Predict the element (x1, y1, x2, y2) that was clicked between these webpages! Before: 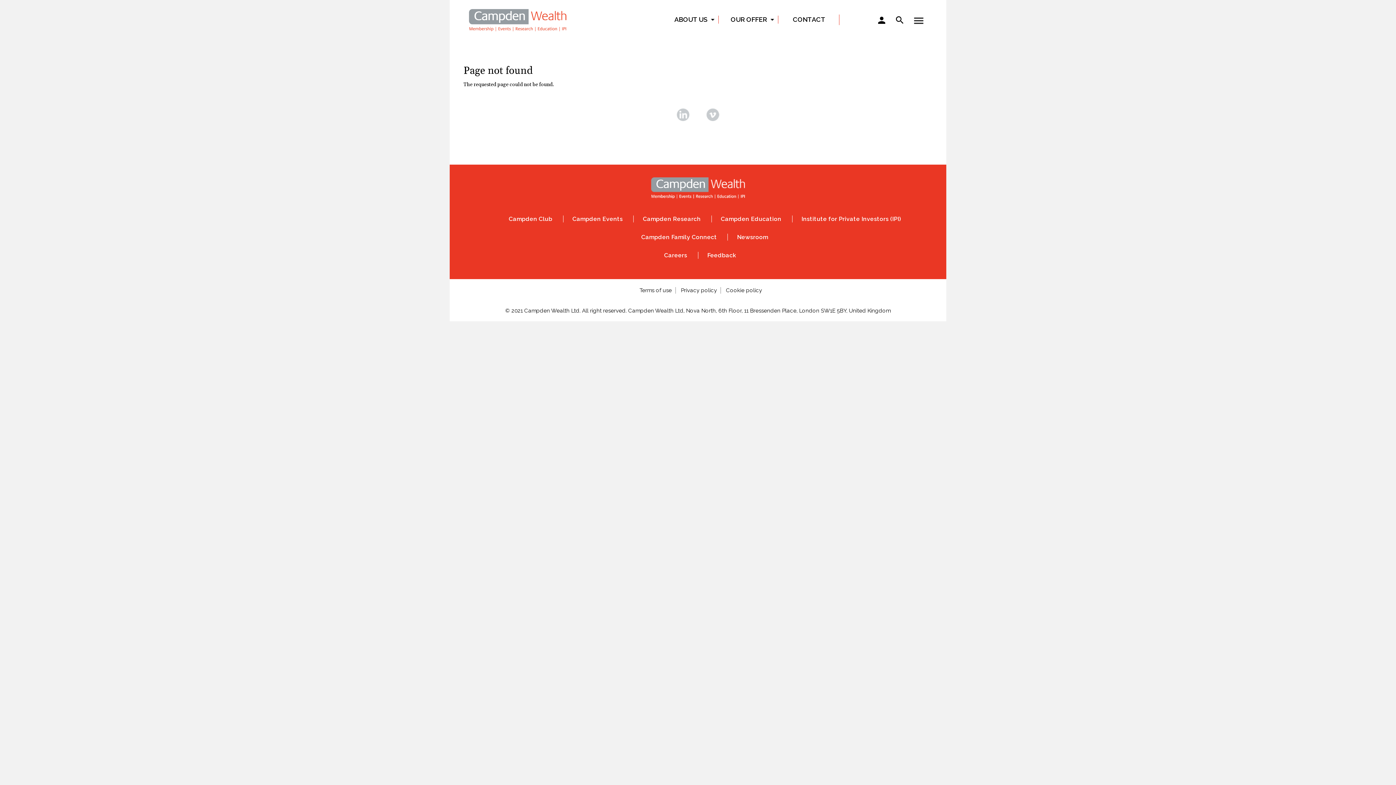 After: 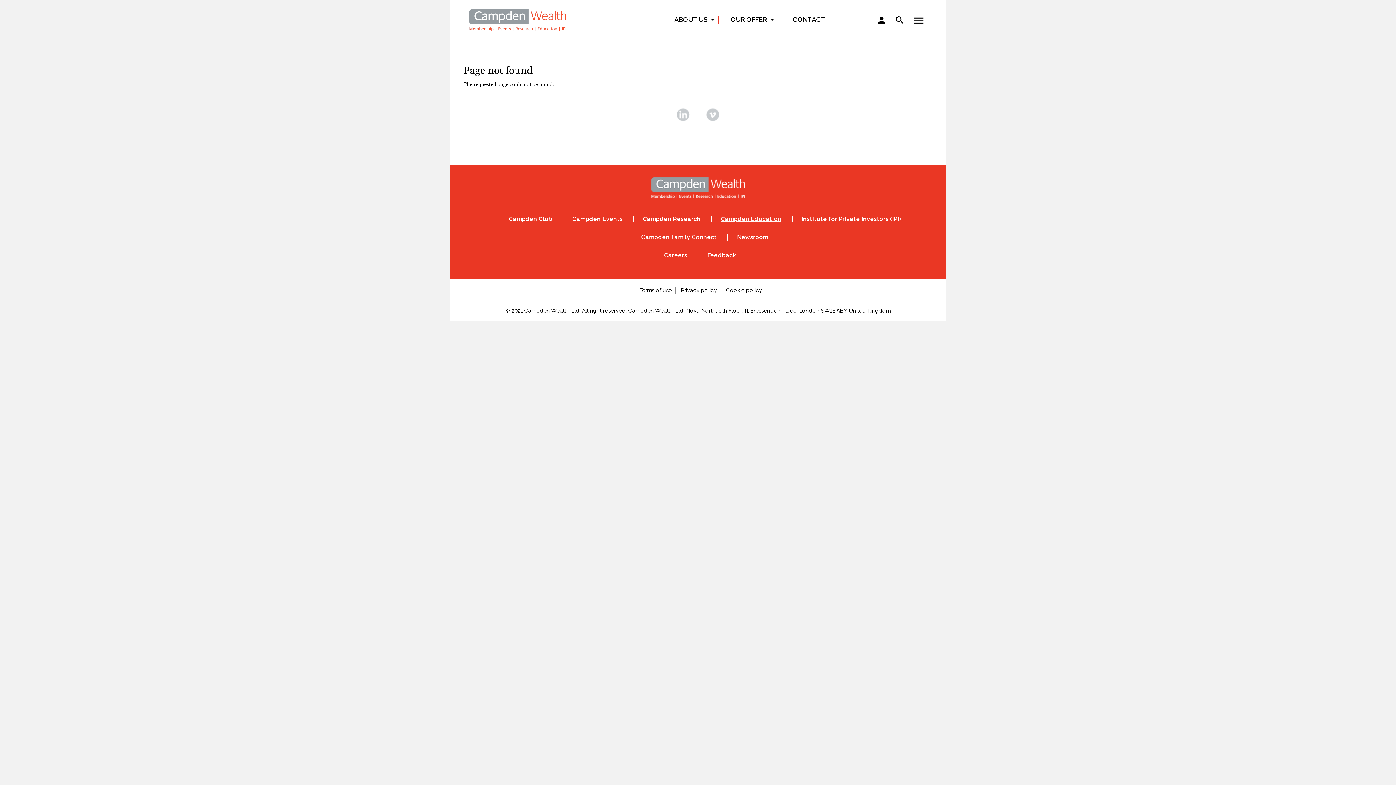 Action: bbox: (721, 215, 781, 222) label: Campden Education